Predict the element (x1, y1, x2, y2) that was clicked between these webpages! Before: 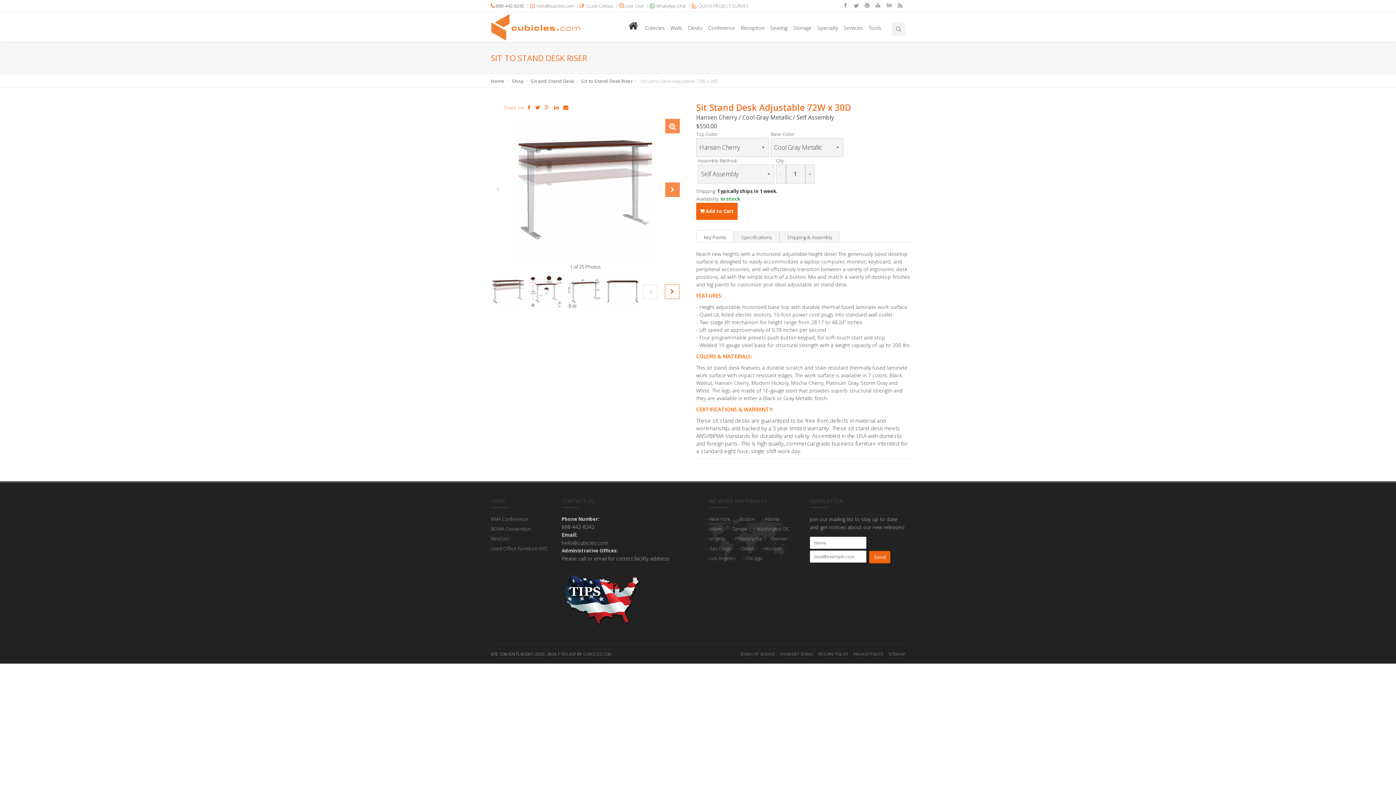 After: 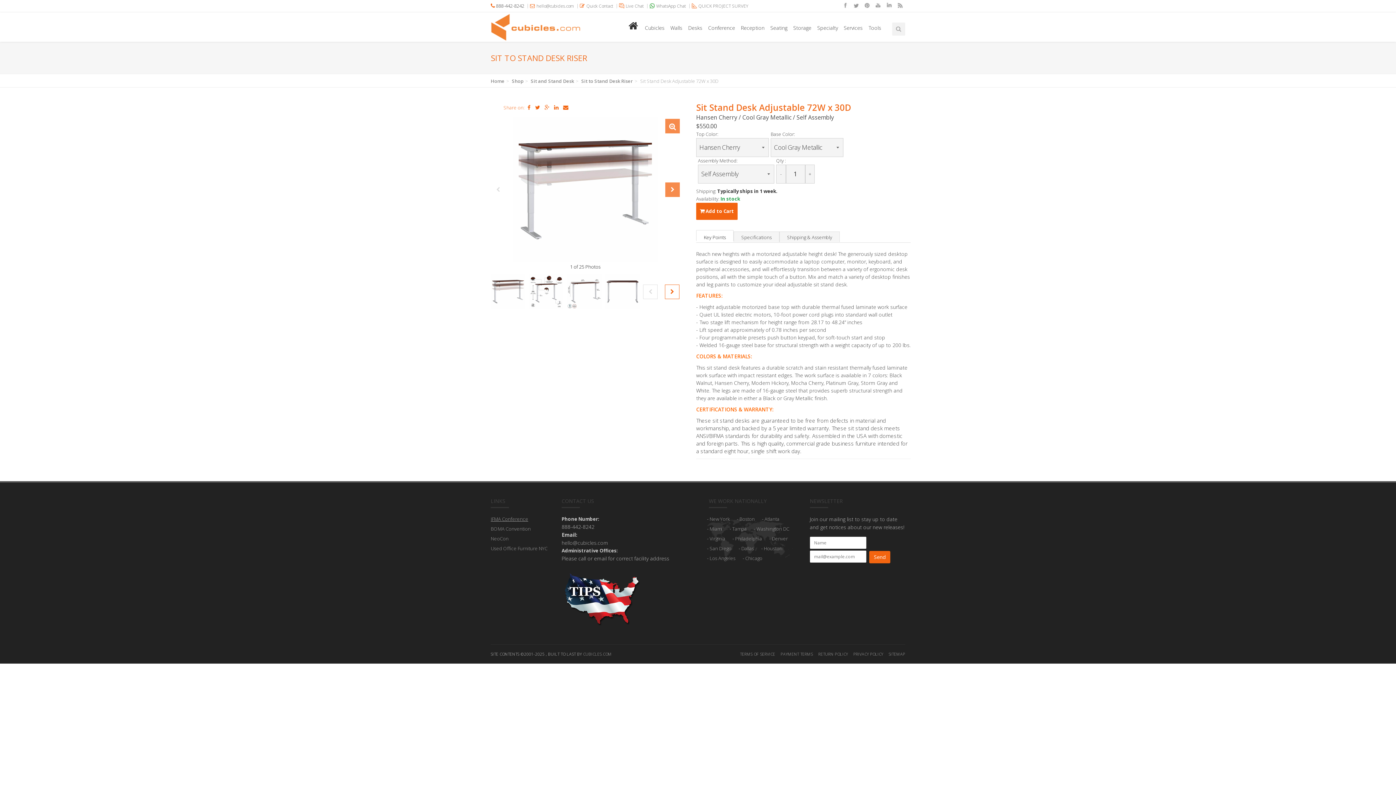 Action: label: IFMA Conference bbox: (490, 516, 528, 522)